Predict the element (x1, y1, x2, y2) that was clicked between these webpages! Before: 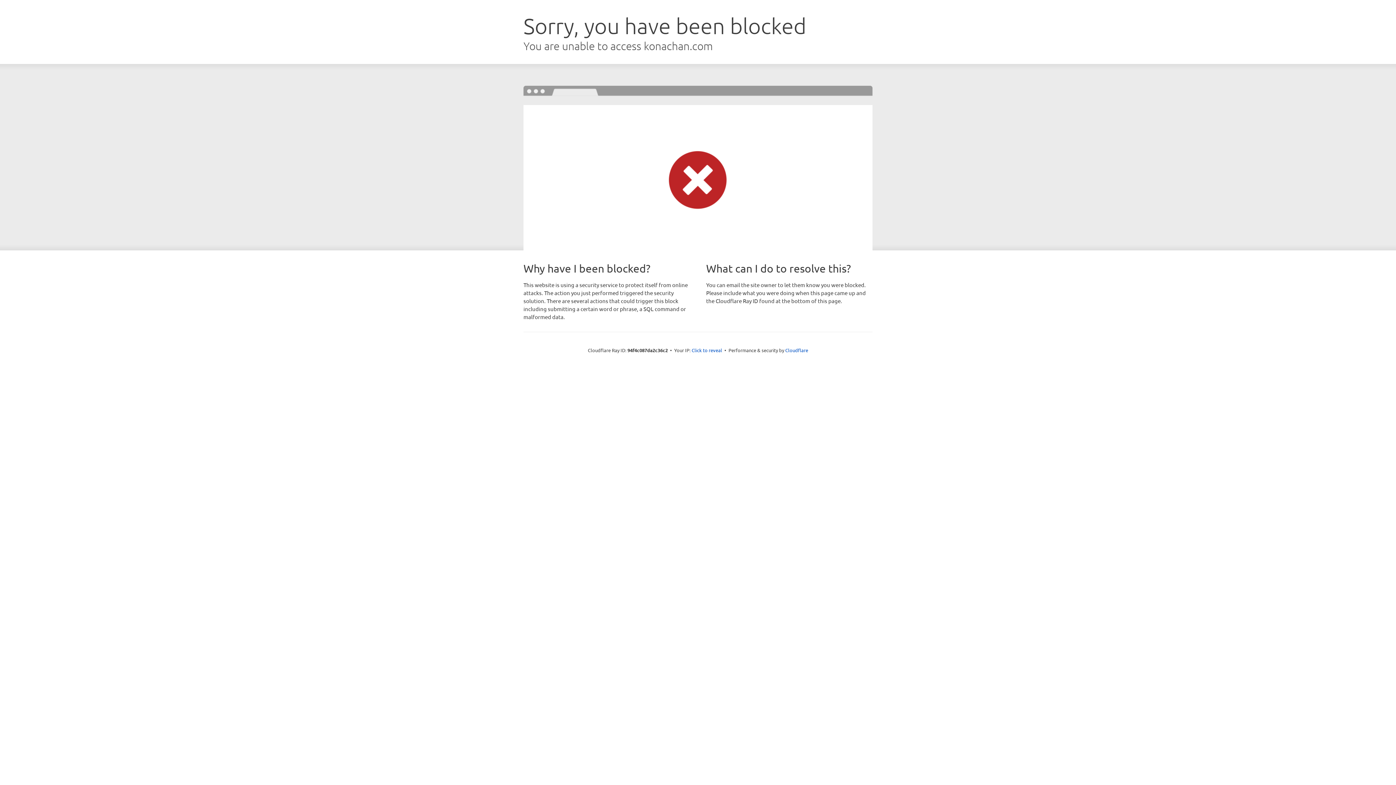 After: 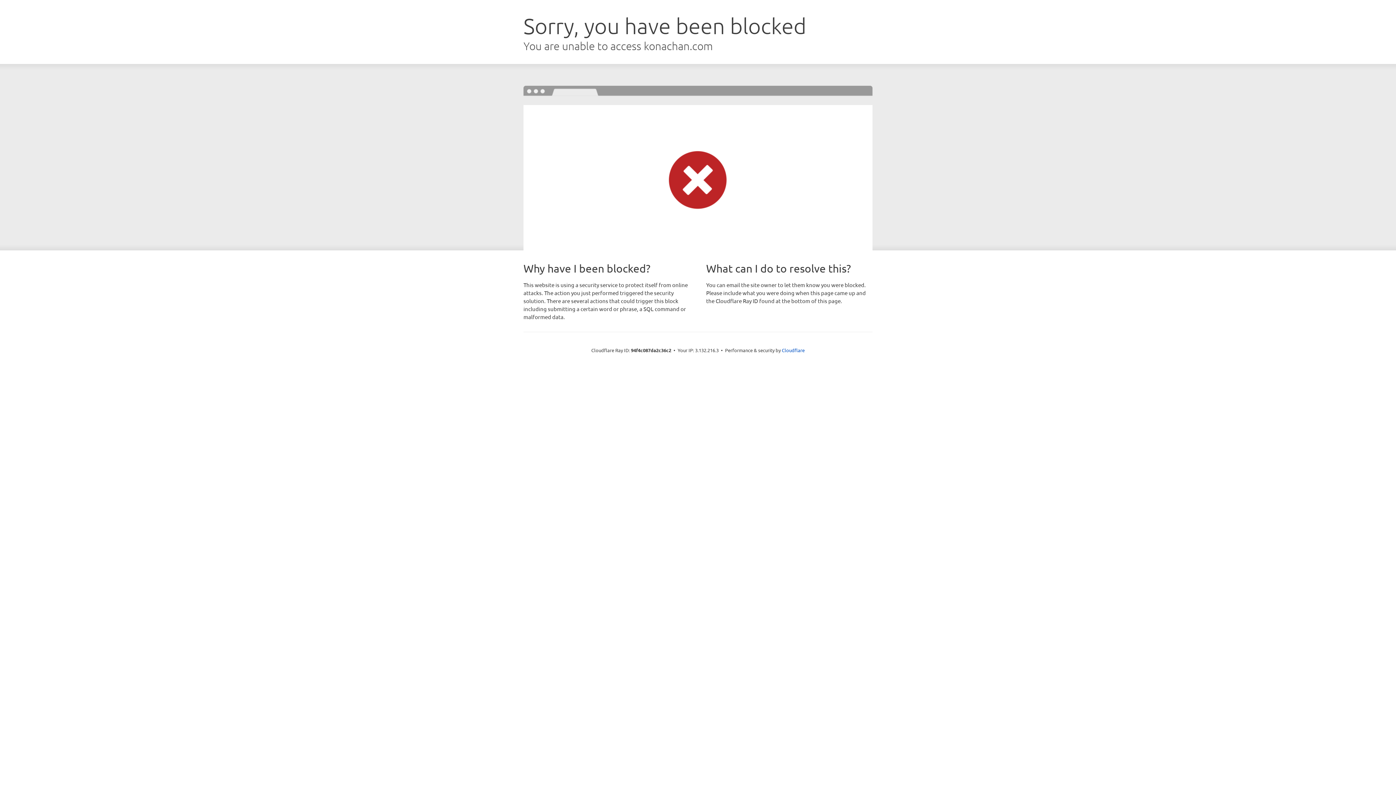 Action: bbox: (691, 346, 722, 353) label: Click to reveal